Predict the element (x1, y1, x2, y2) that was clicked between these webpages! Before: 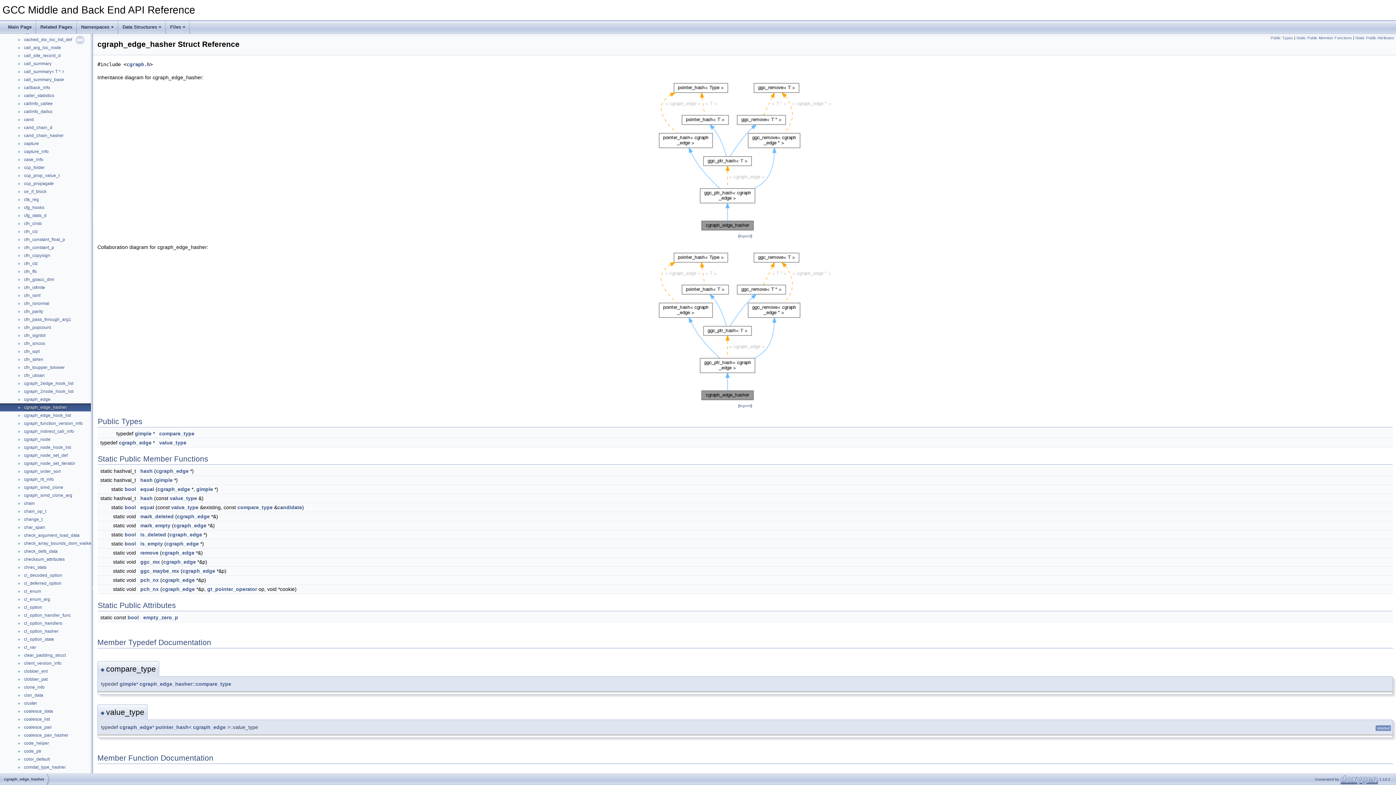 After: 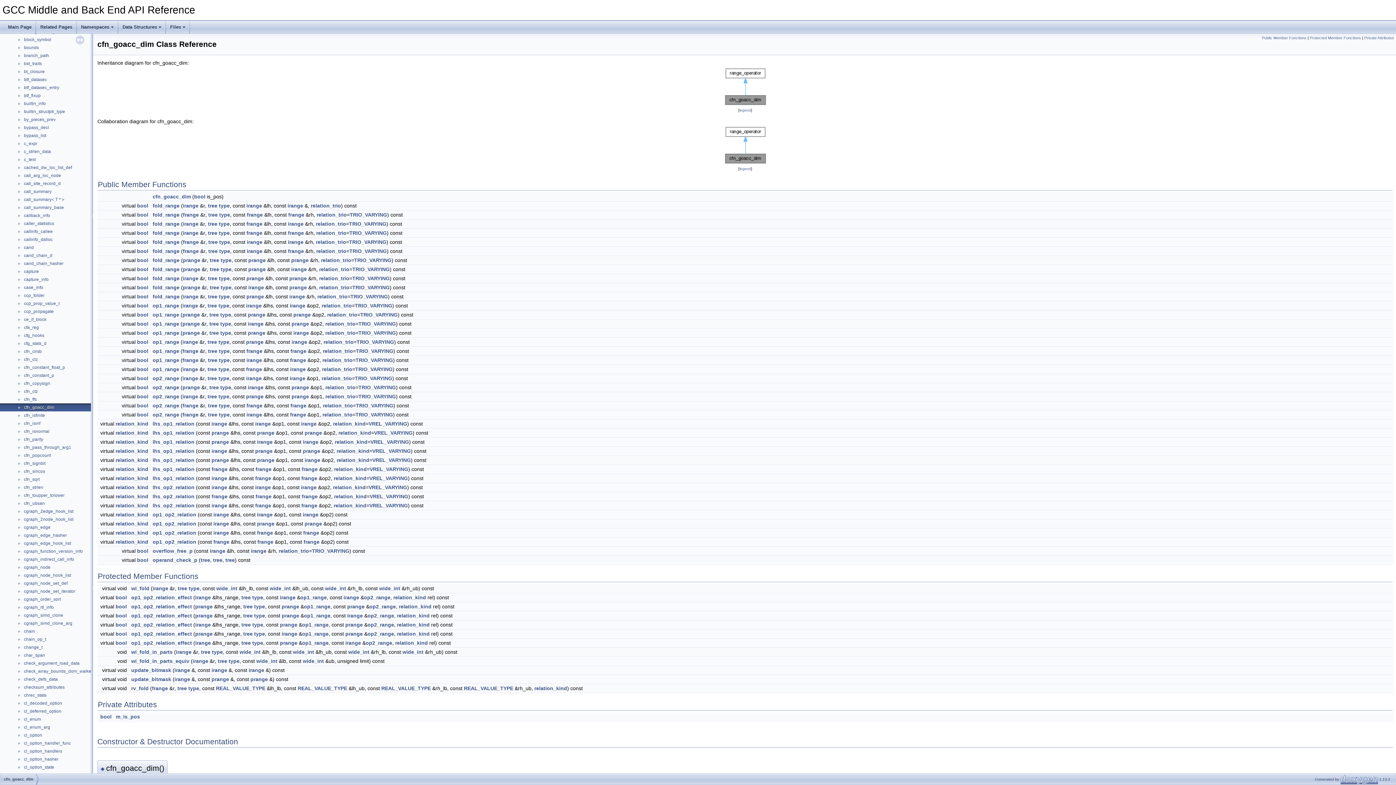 Action: label: cfn_goacc_dim bbox: (23, 276, 54, 282)